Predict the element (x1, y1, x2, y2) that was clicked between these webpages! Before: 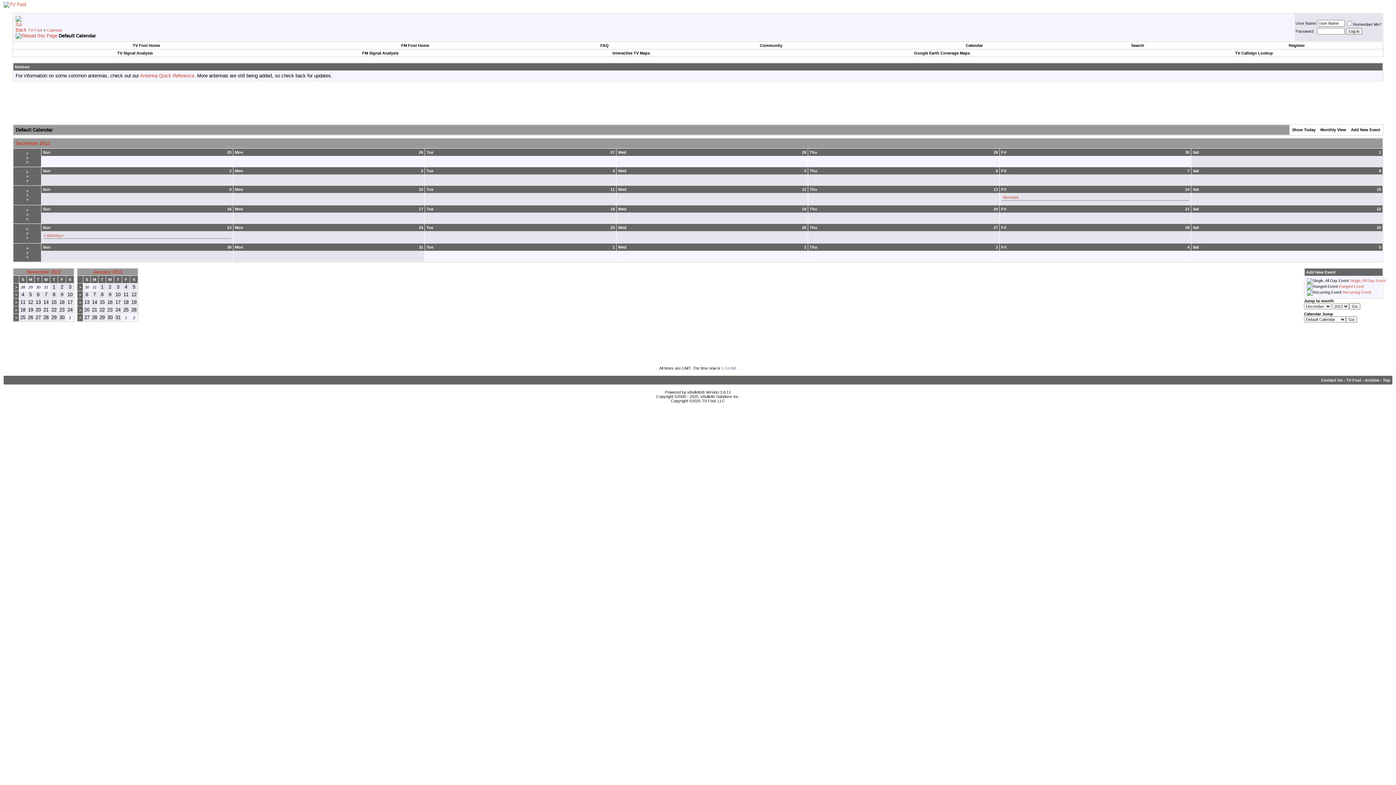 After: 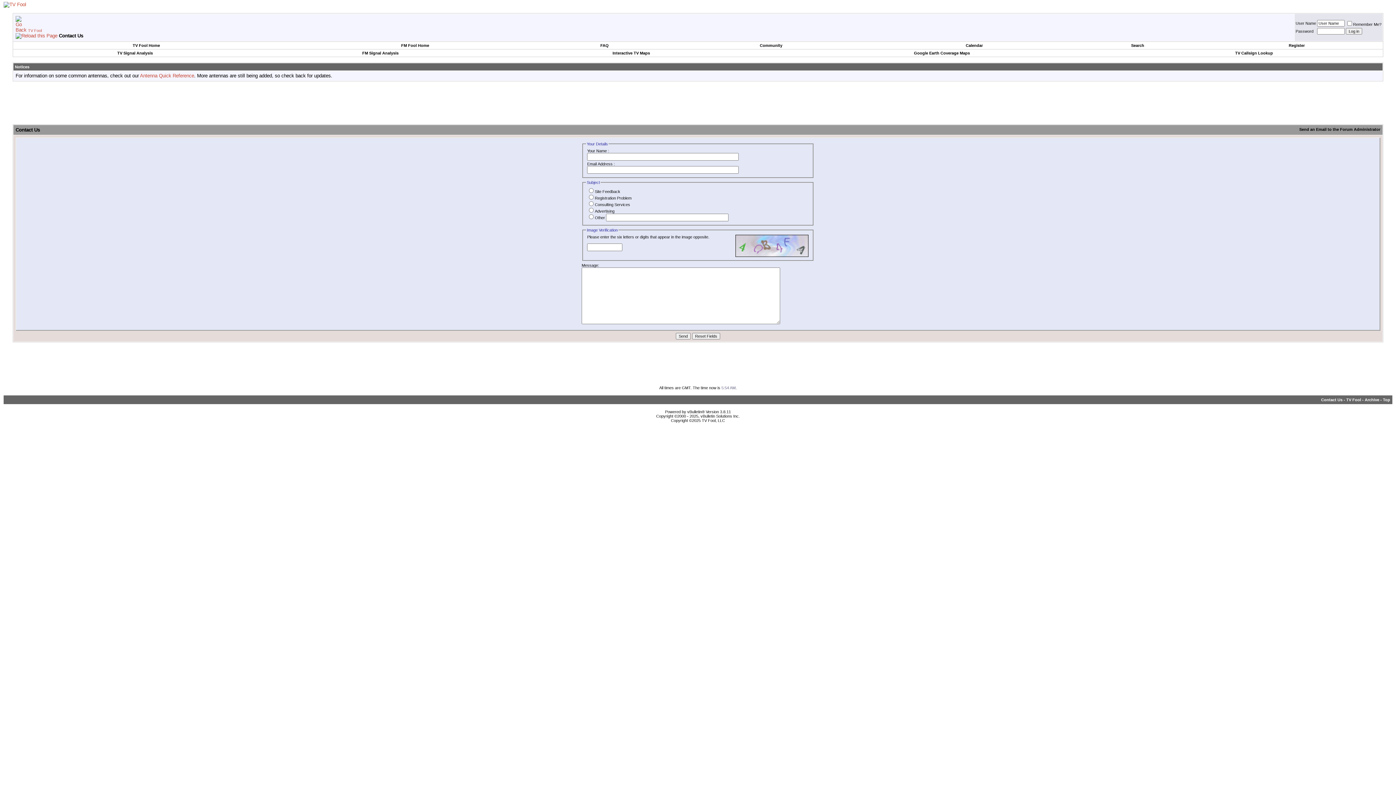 Action: bbox: (1321, 378, 1342, 382) label: Contact Us